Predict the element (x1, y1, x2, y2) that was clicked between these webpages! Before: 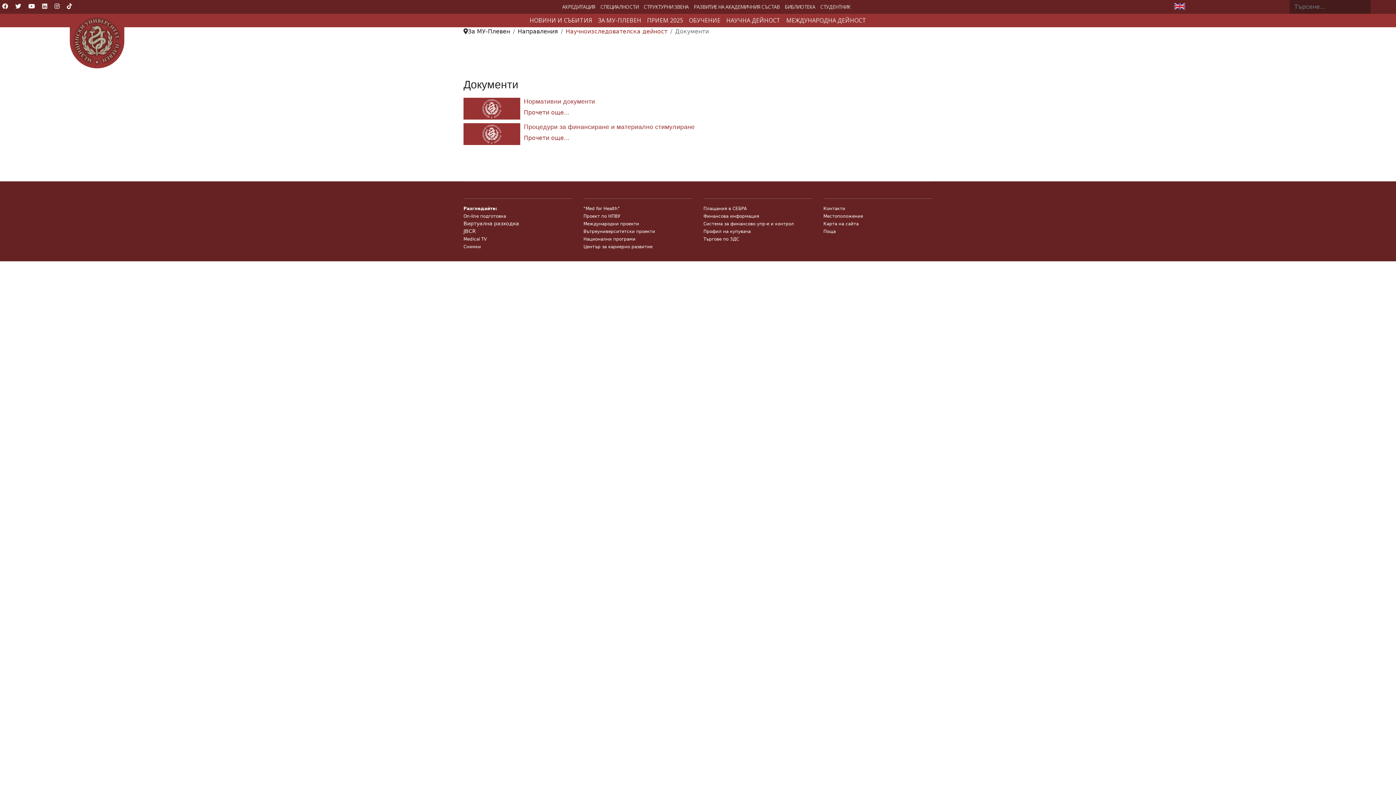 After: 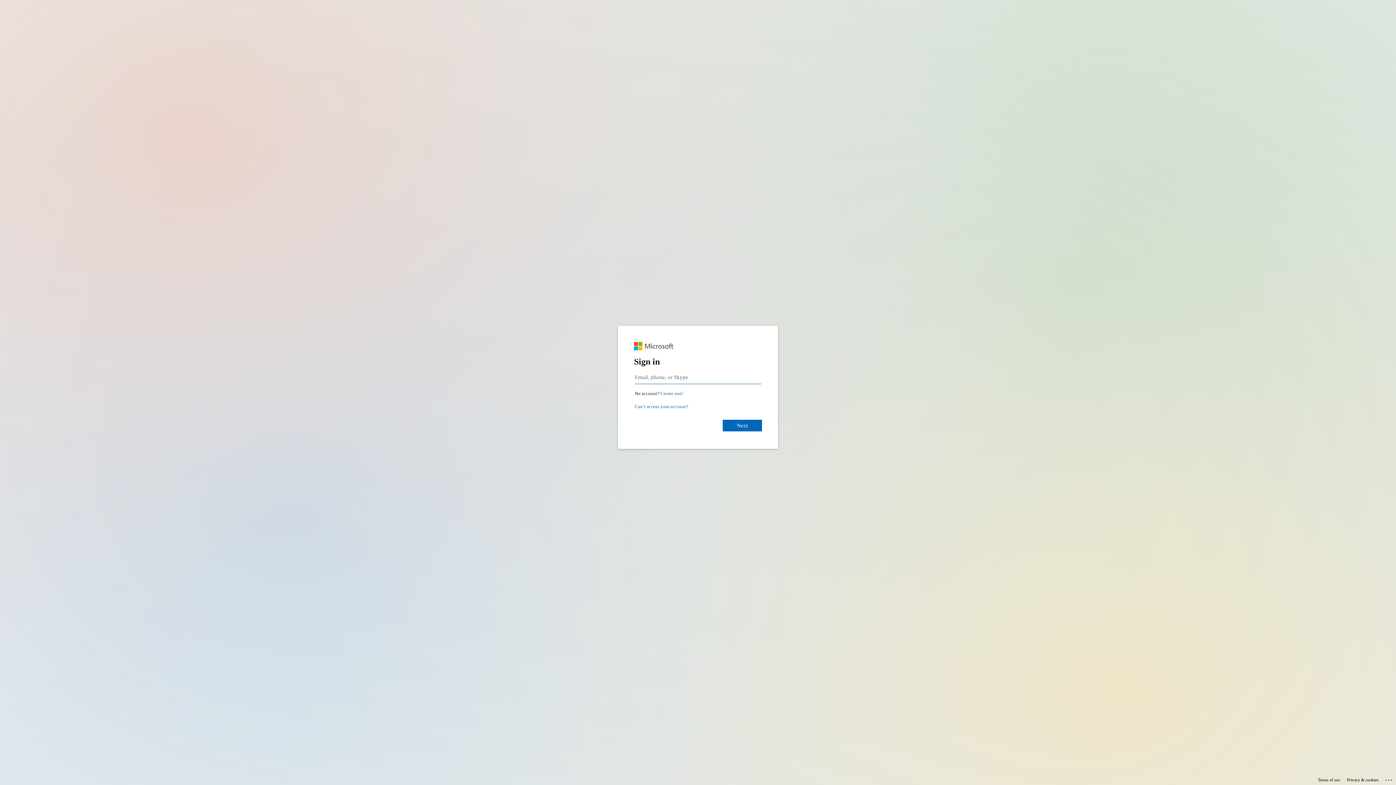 Action: bbox: (823, 228, 836, 234) label: Поща